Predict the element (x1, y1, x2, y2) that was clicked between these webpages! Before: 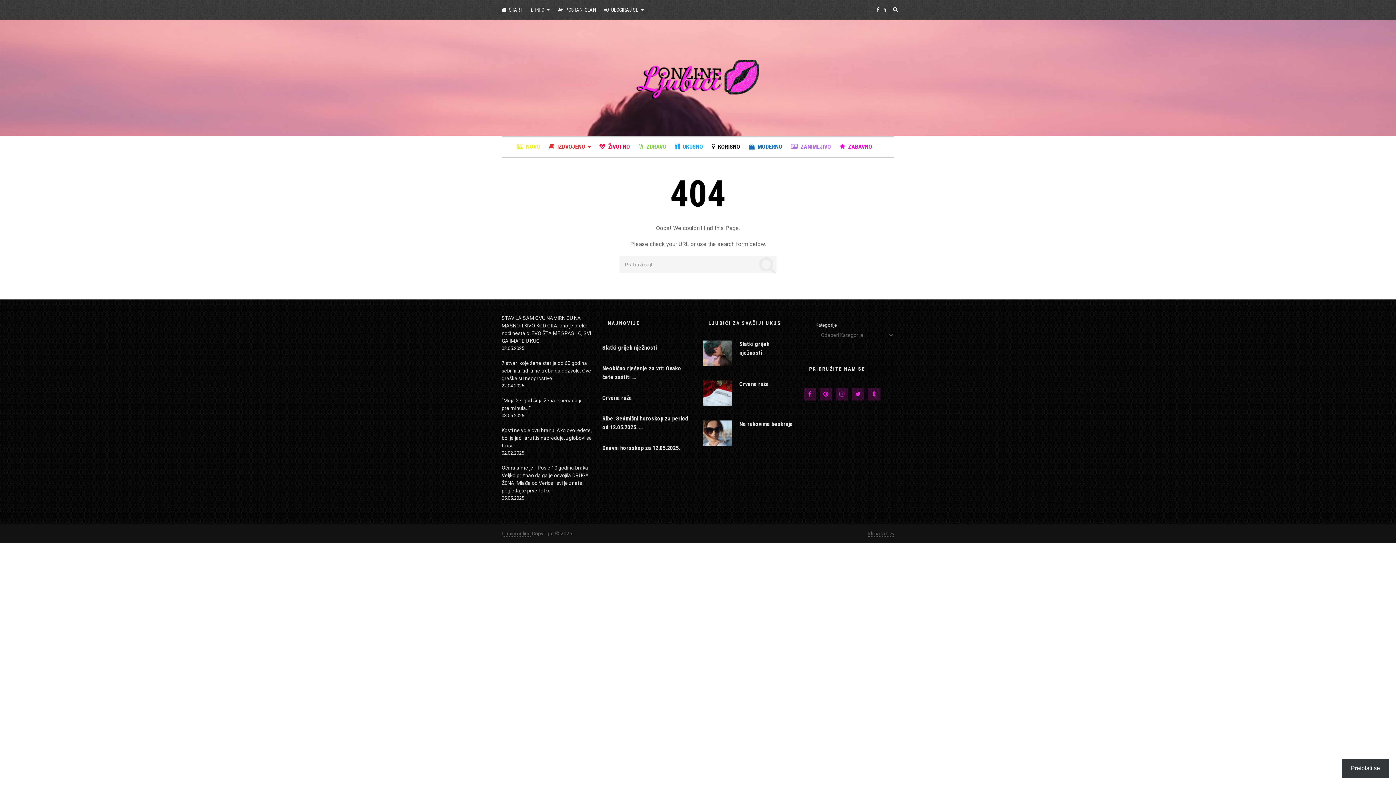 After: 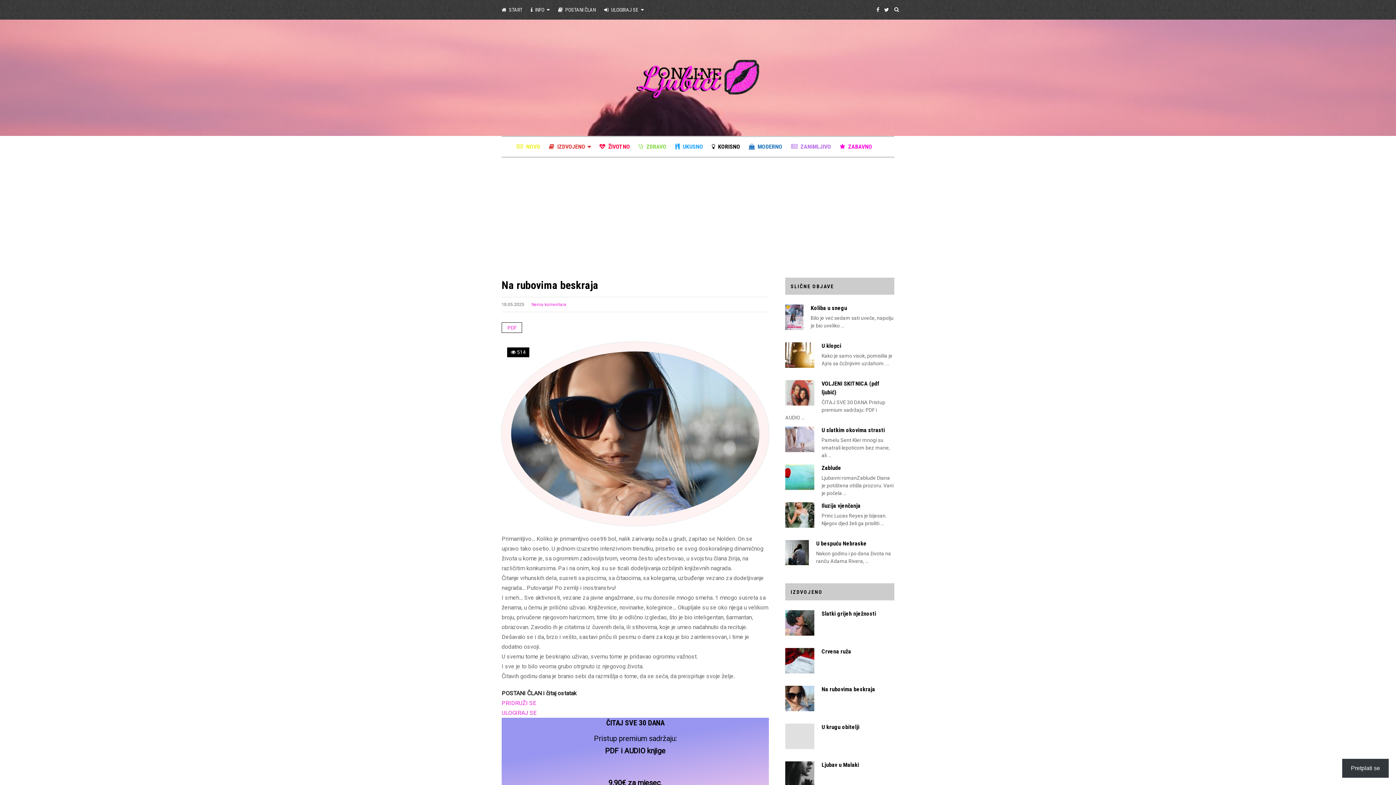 Action: bbox: (703, 420, 793, 428) label: Na rubovima beskraja